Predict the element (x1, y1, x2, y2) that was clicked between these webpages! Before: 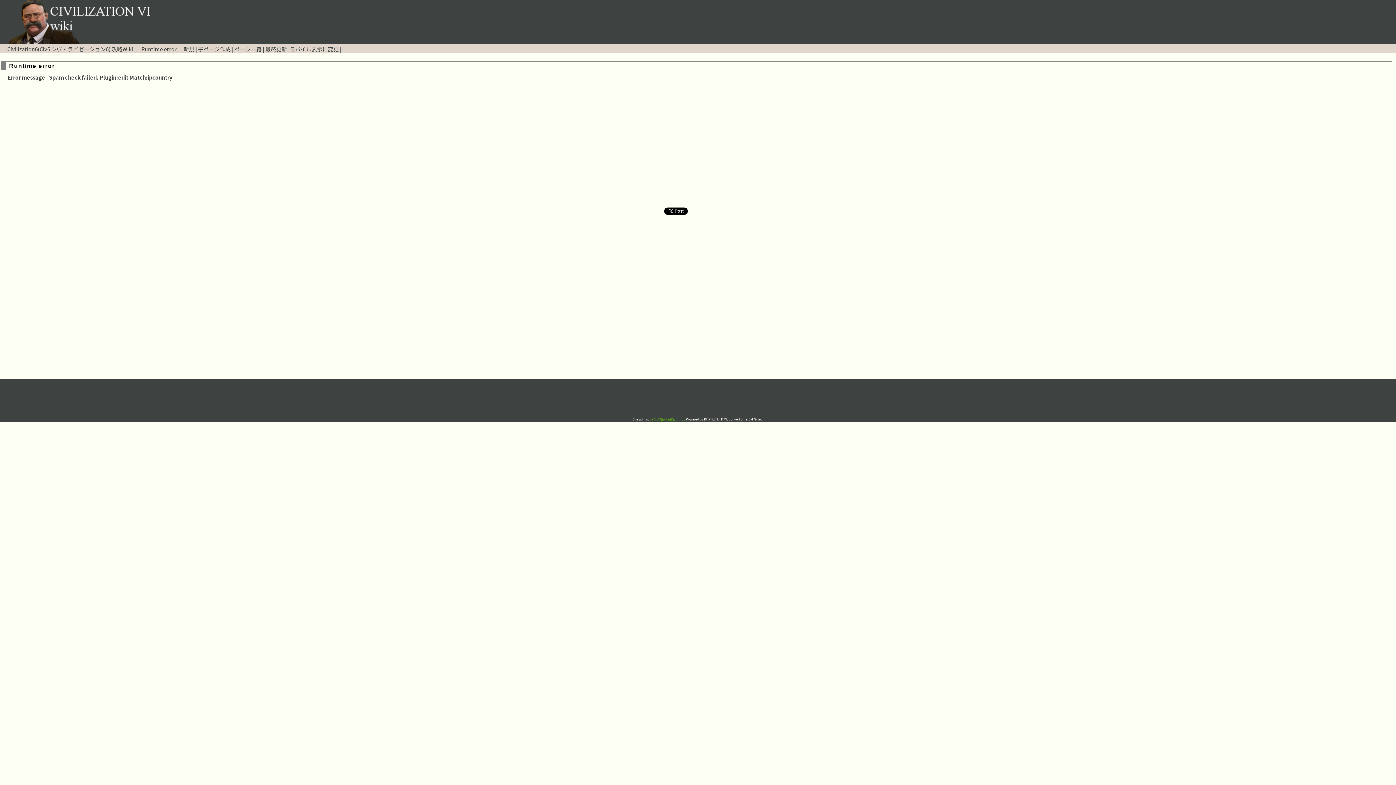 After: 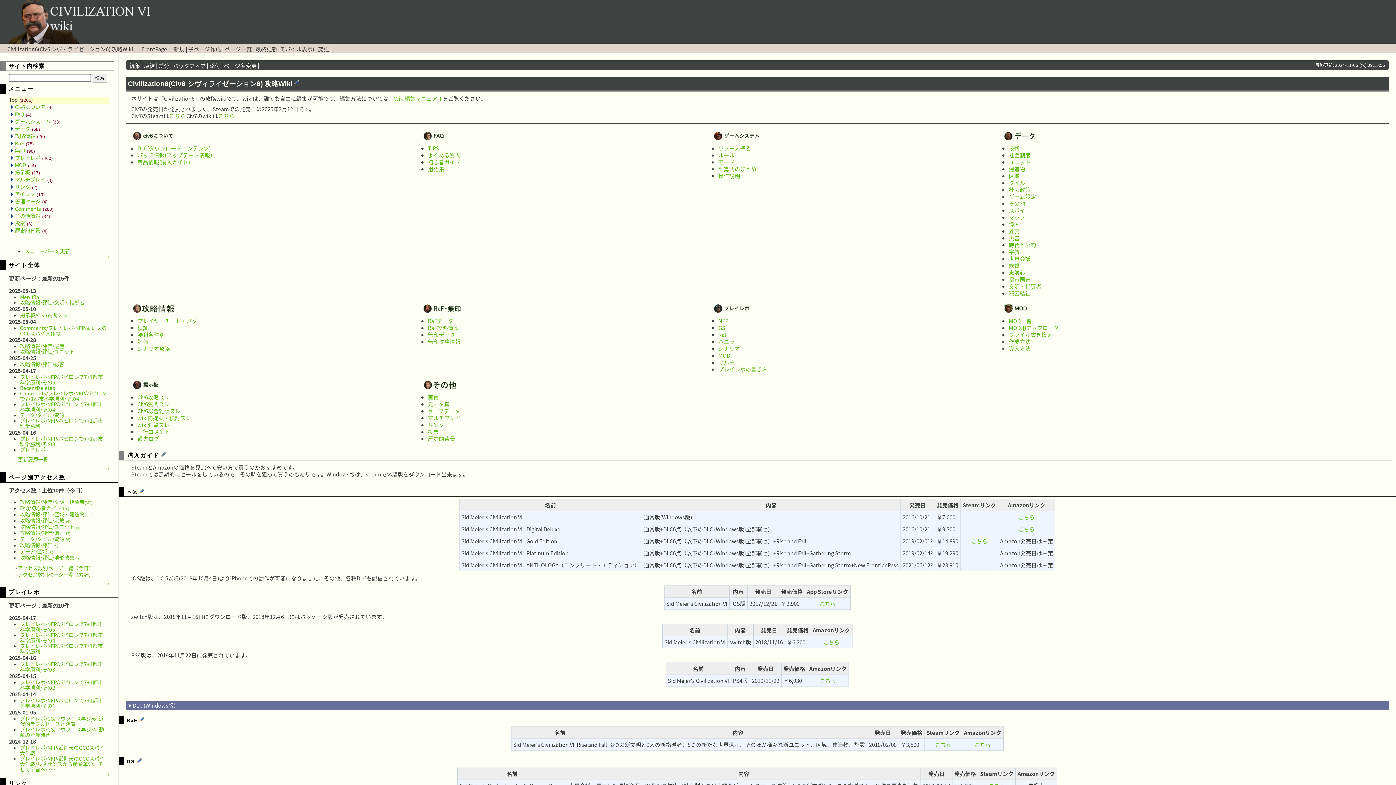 Action: label: civ6 攻略wiki運営チーム  bbox: (649, 416, 686, 421)